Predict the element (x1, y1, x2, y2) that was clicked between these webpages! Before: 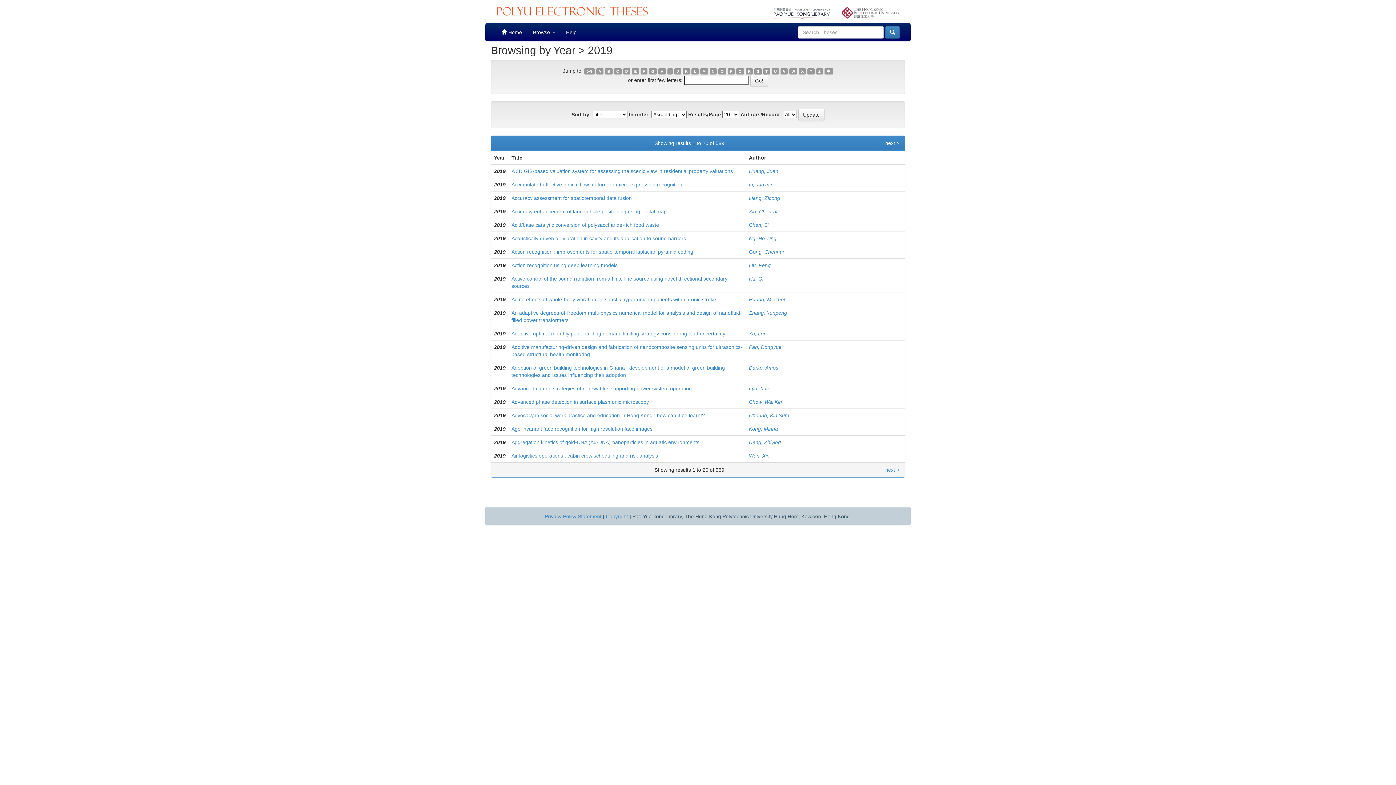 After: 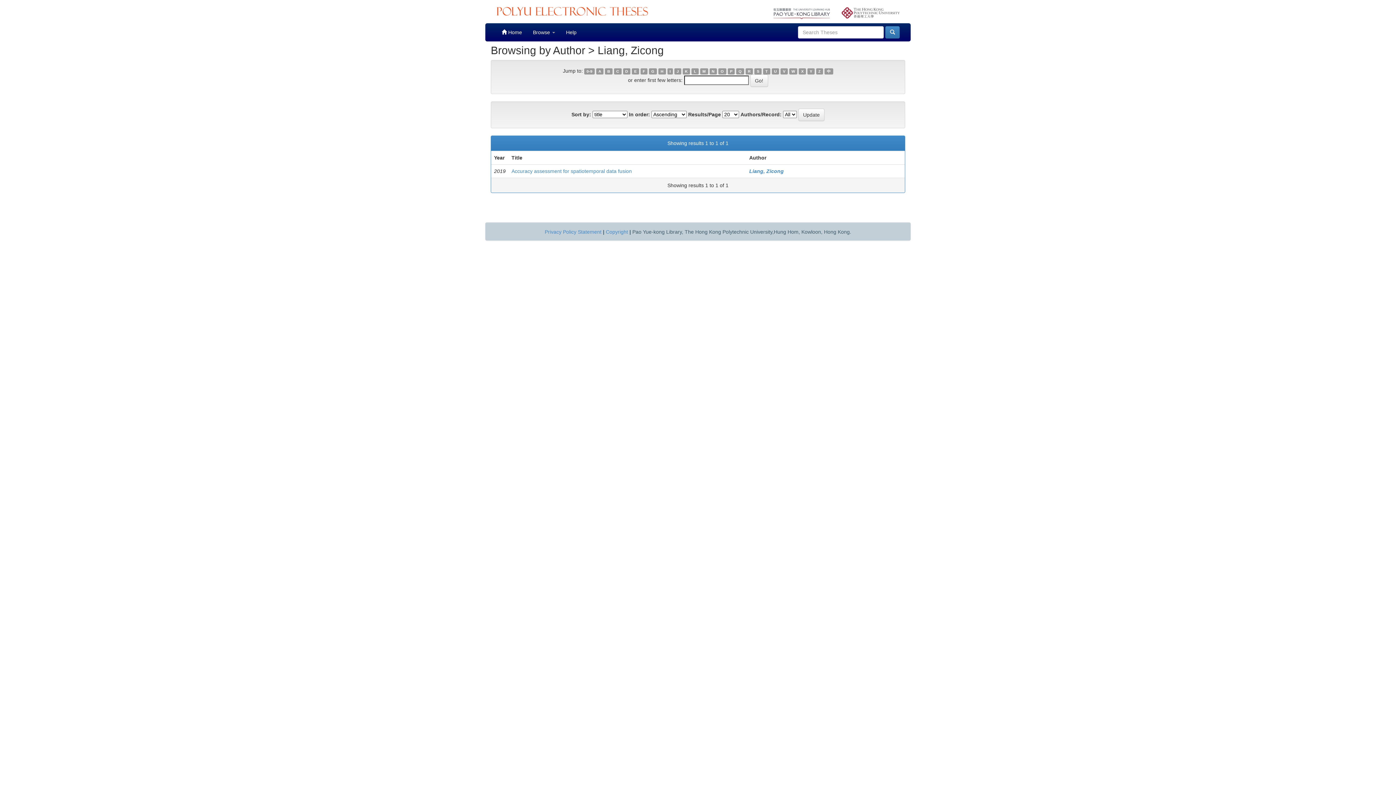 Action: bbox: (749, 195, 780, 201) label: Liang, Zicong